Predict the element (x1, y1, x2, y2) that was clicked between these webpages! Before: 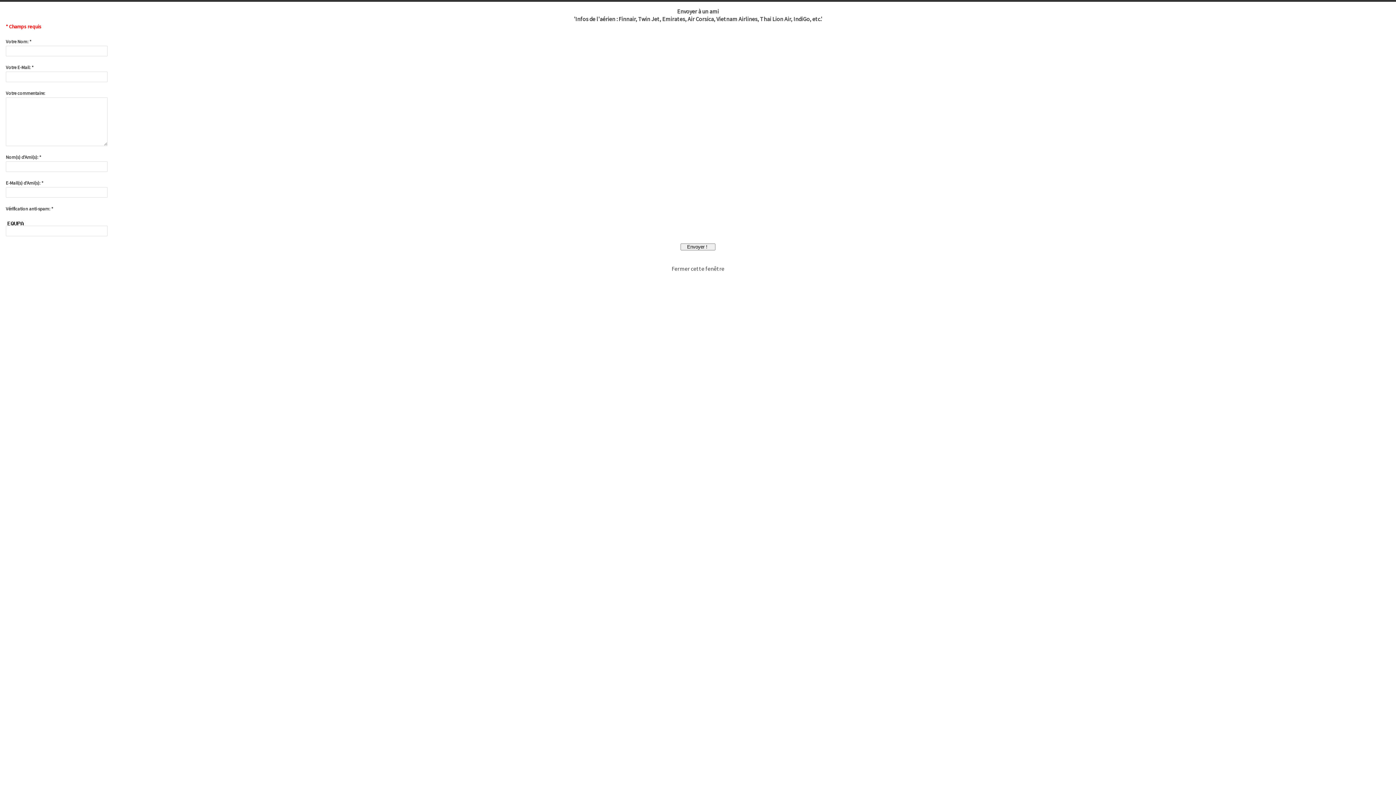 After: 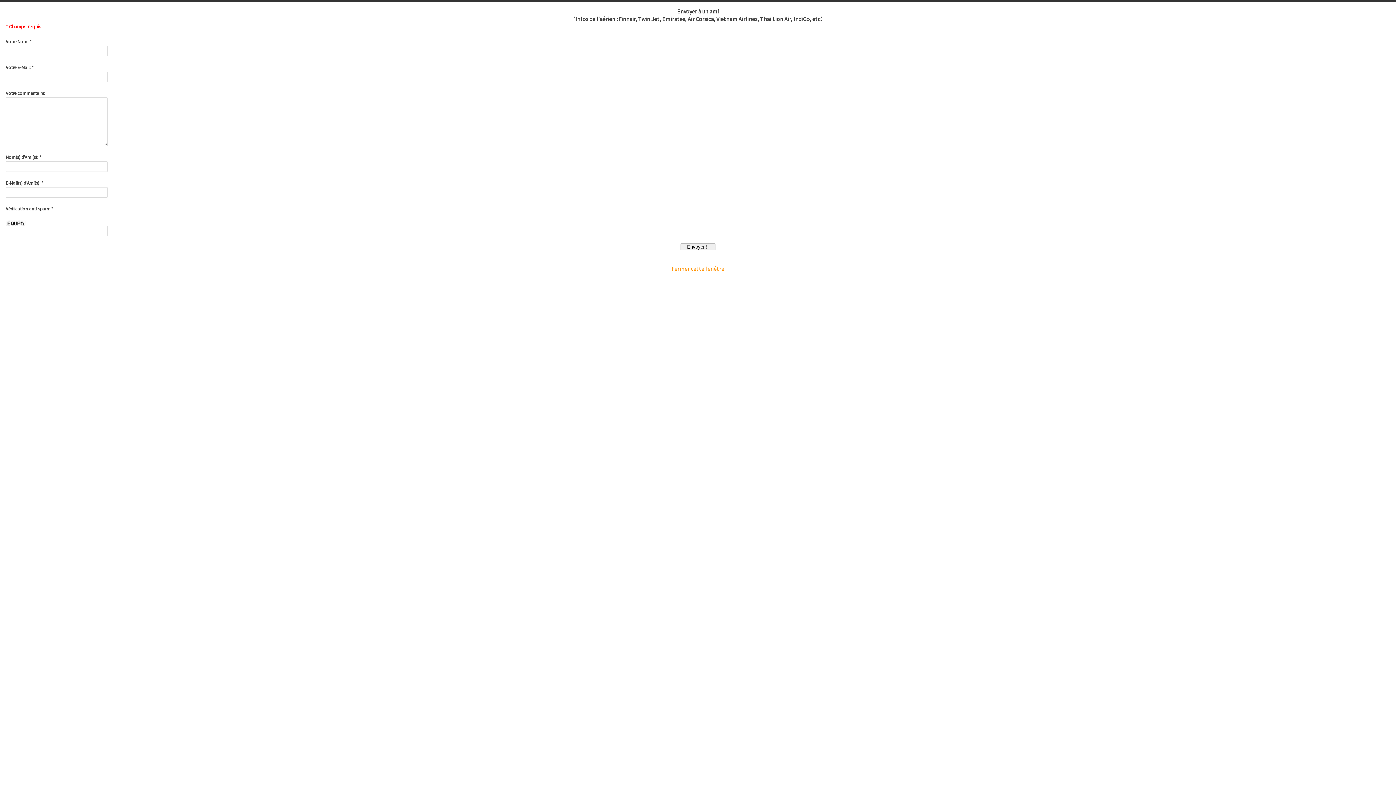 Action: bbox: (671, 265, 724, 272) label: Fermer cette fenêtre